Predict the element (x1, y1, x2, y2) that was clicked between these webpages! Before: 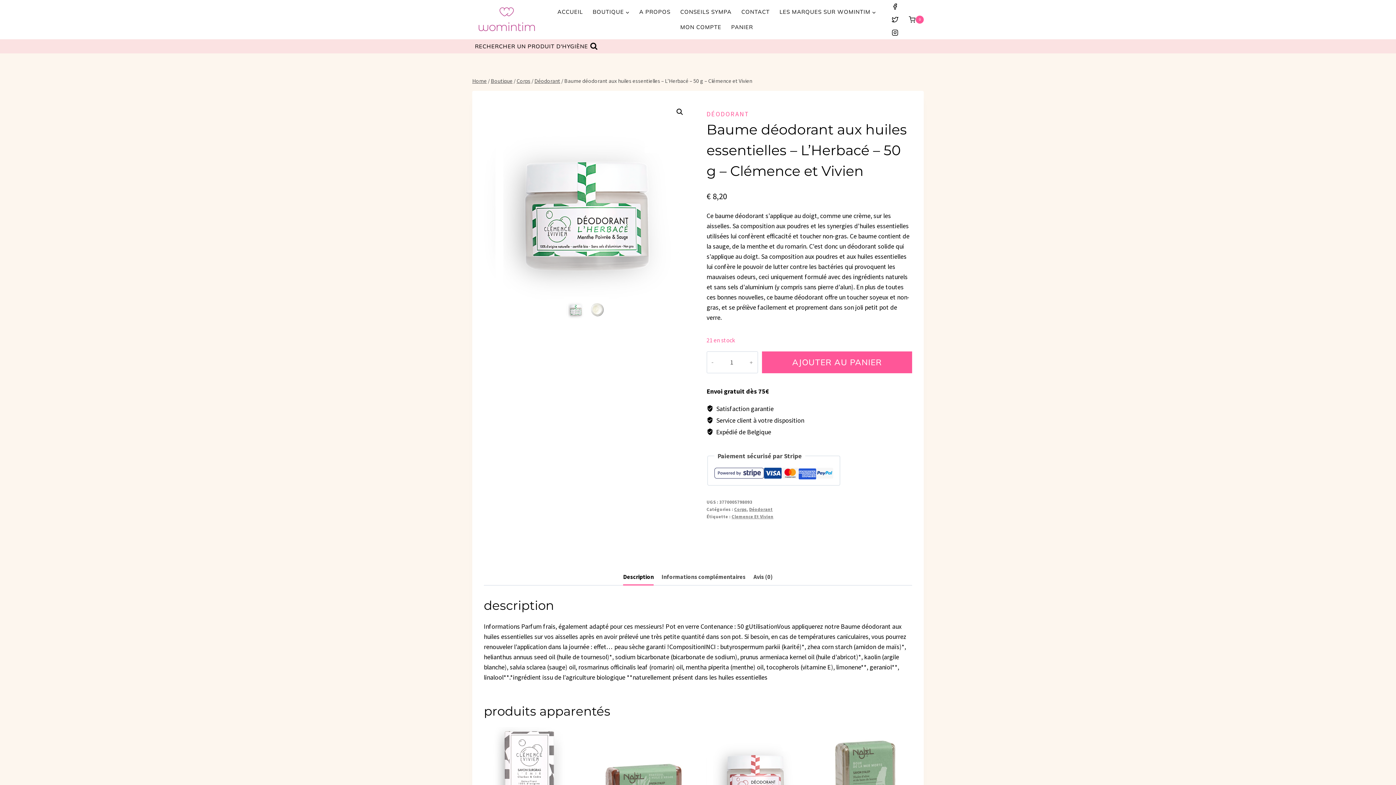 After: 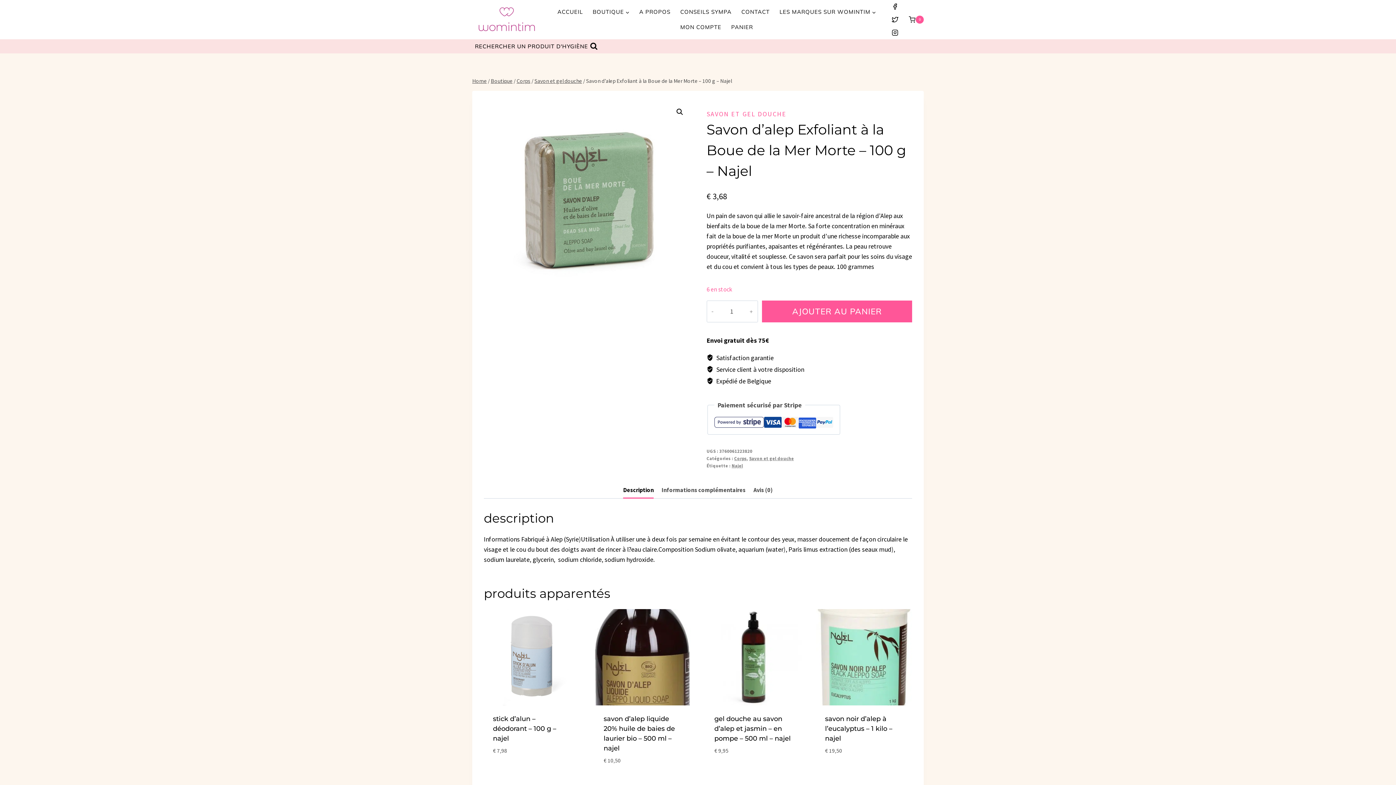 Action: bbox: (816, 727, 912, 823)